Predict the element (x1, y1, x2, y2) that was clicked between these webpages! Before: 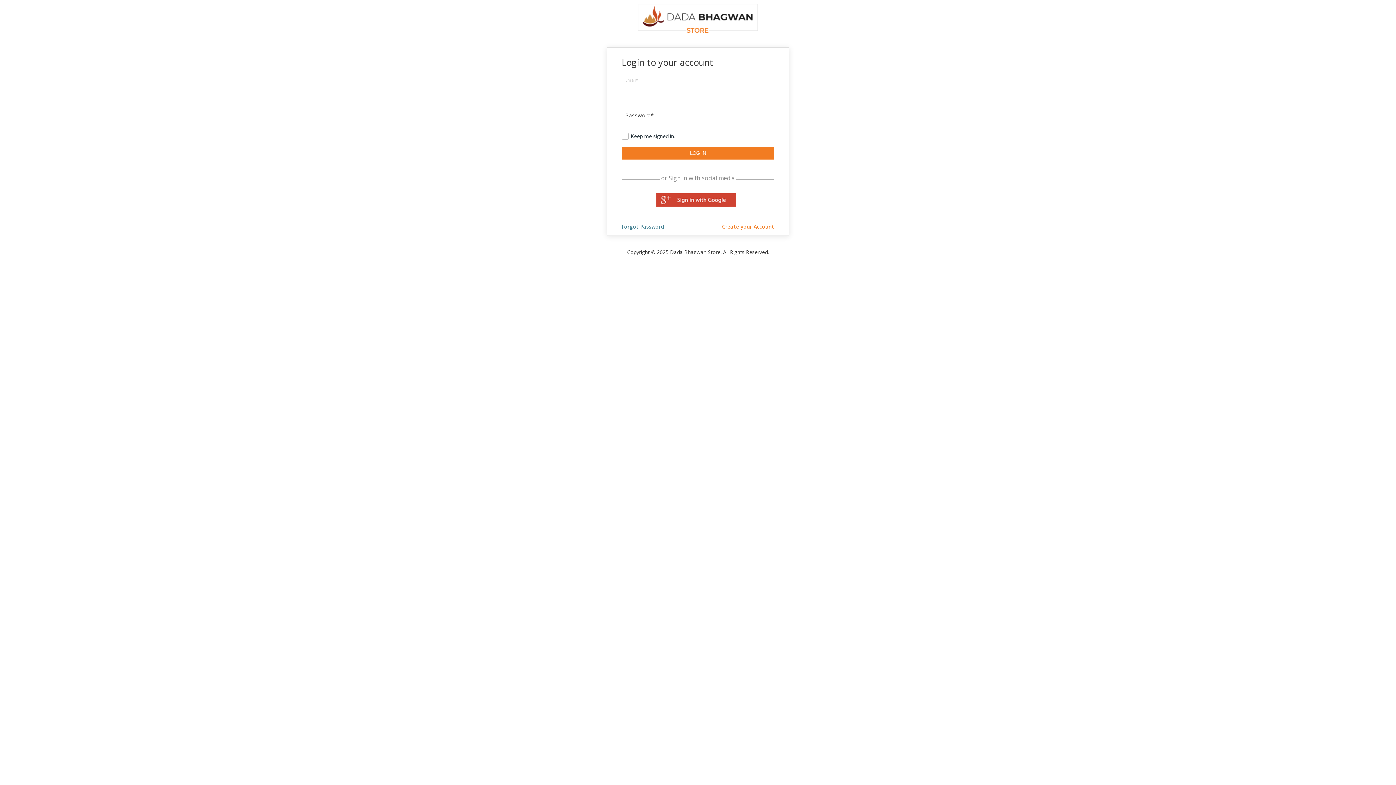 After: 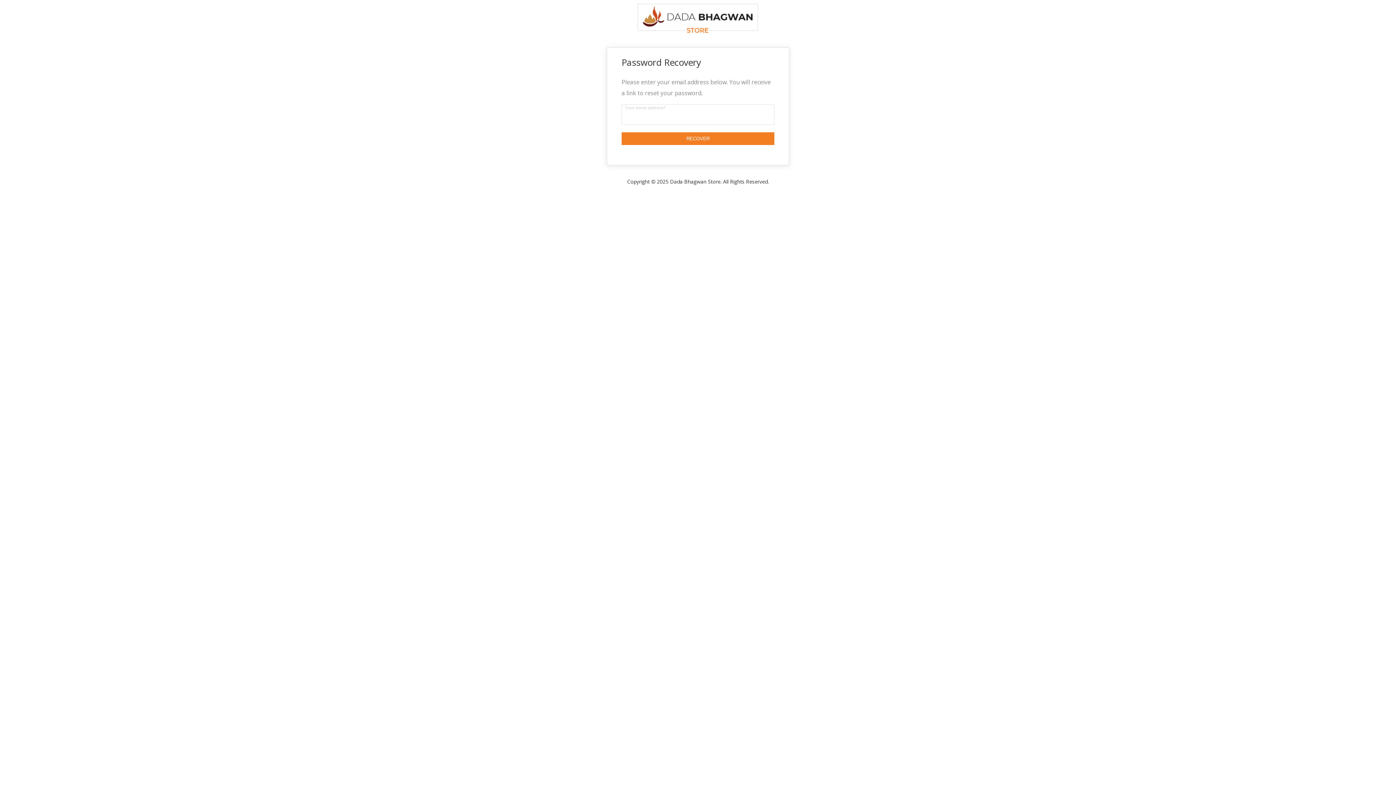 Action: label: Forgot Password bbox: (621, 223, 664, 230)